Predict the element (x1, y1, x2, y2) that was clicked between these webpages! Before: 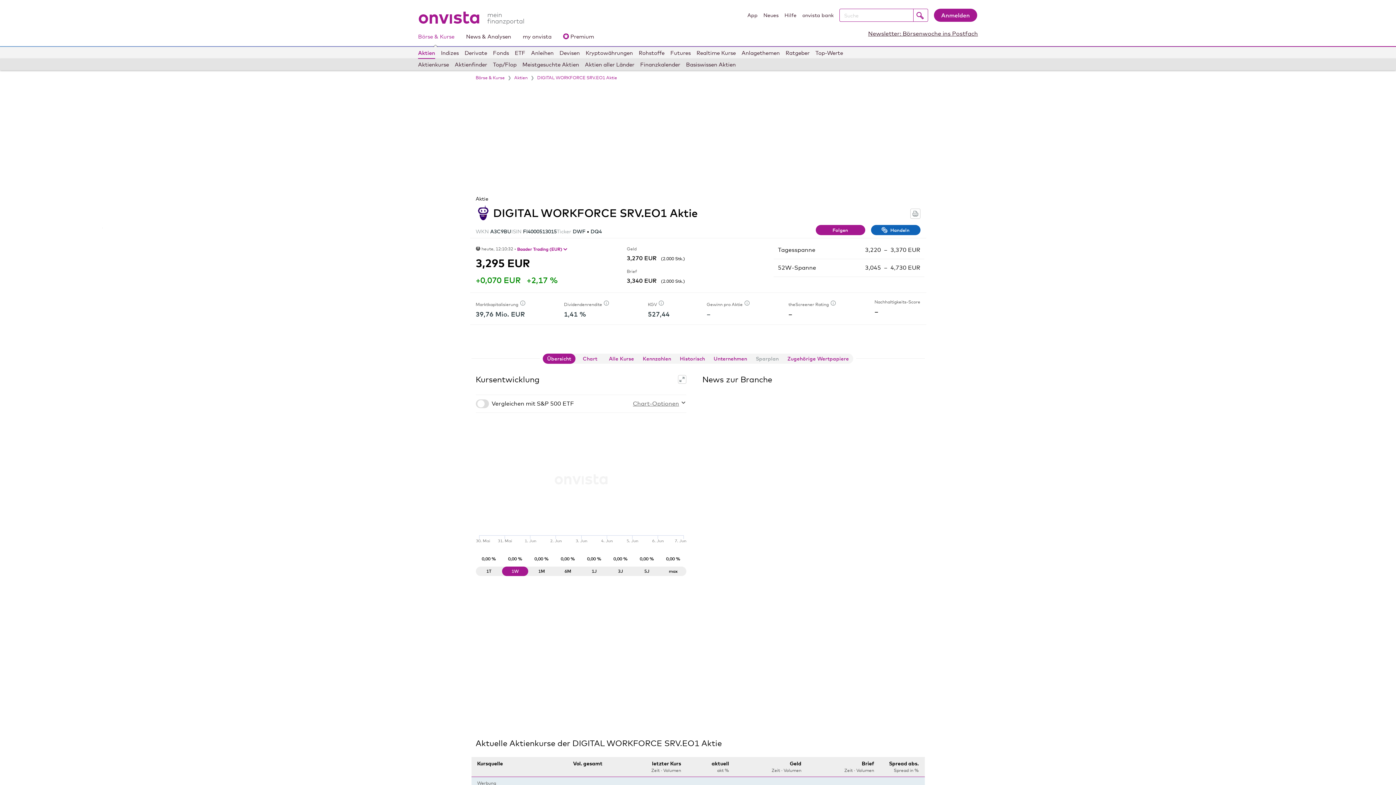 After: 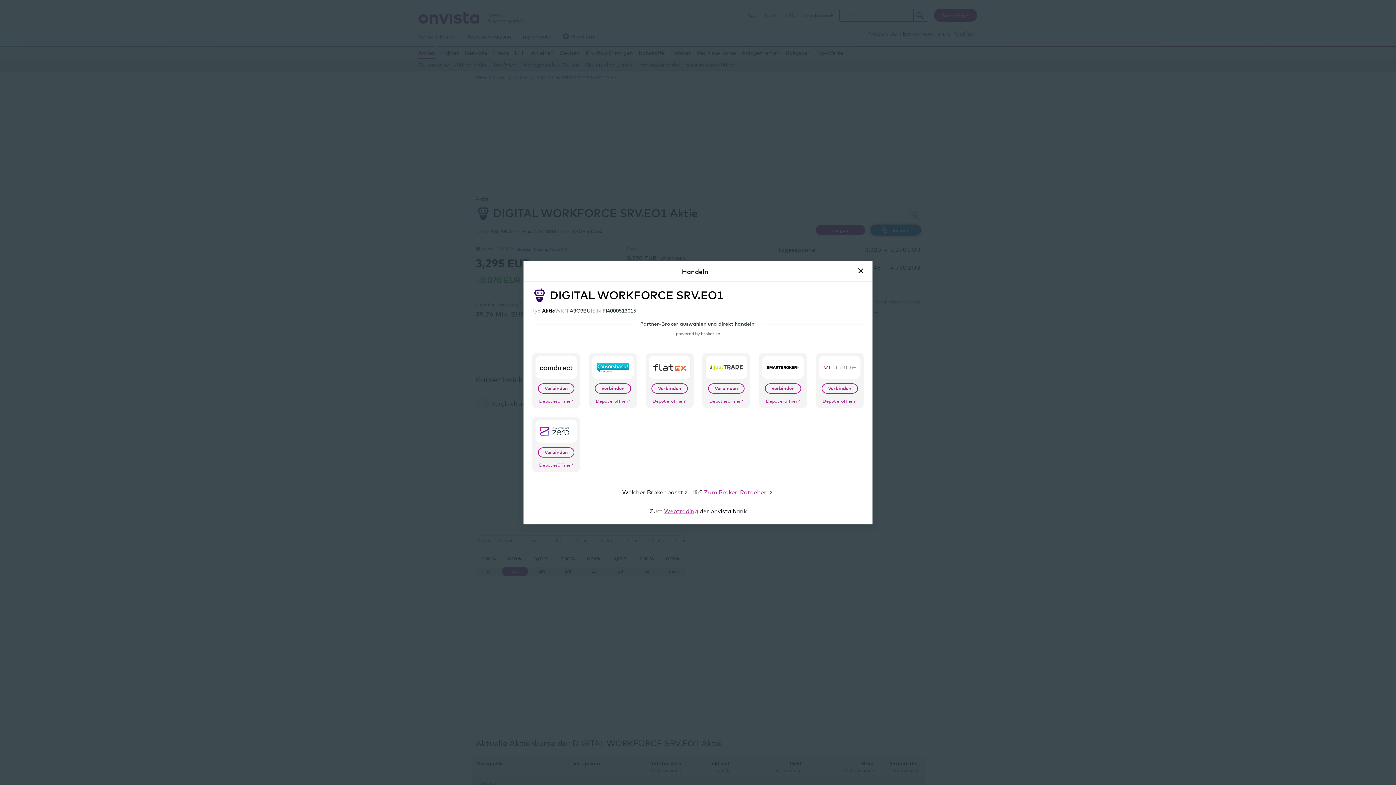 Action: label: Handeln bbox: (871, 225, 920, 235)